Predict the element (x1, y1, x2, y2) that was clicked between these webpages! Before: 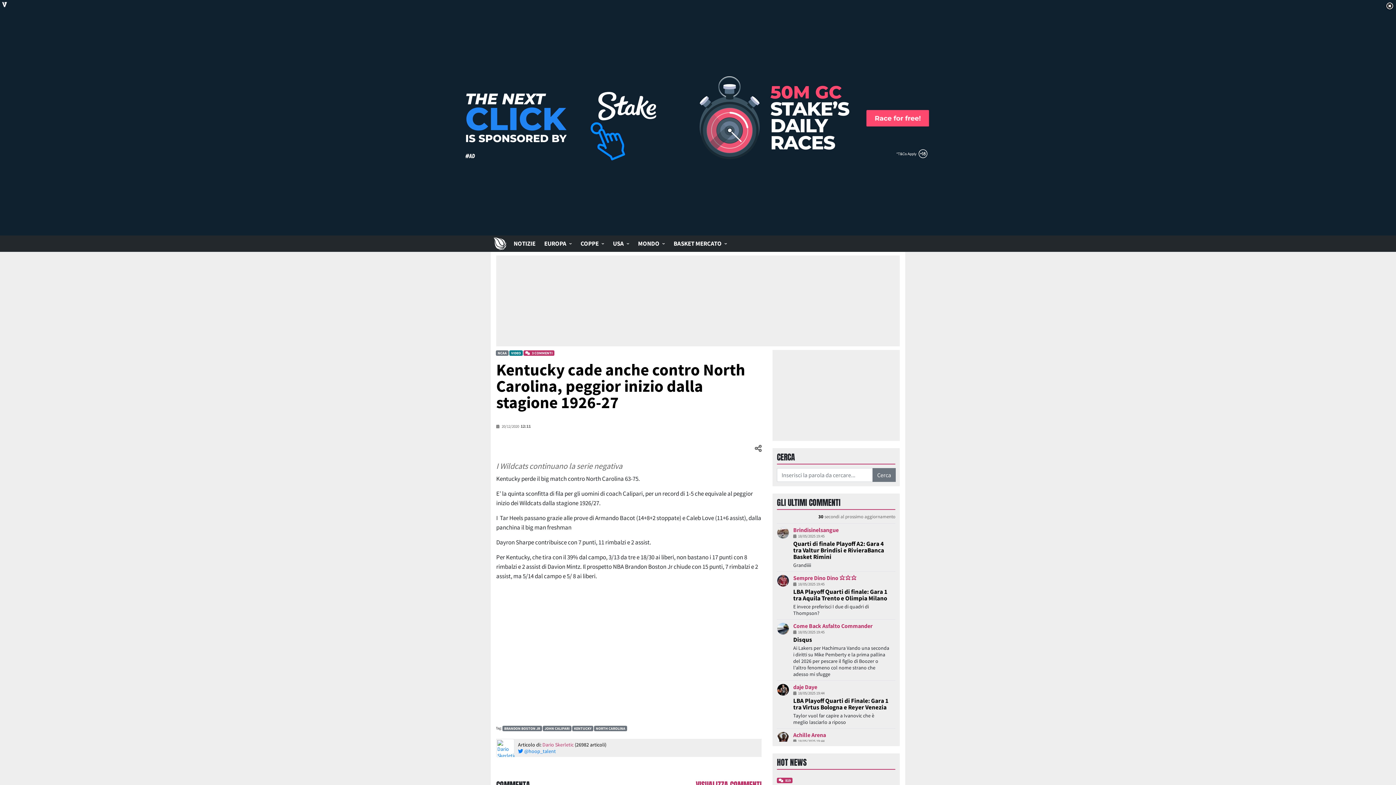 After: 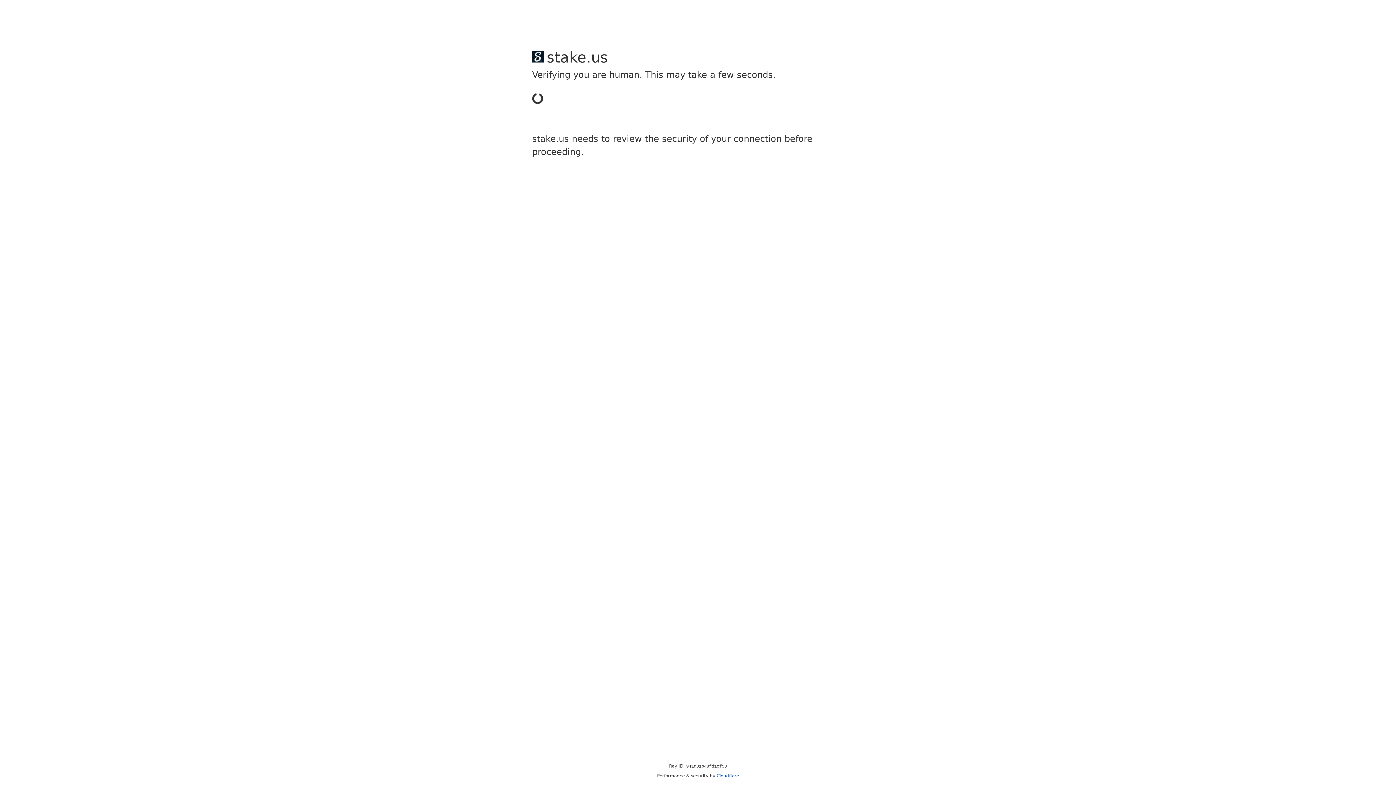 Action: bbox: (793, 731, 826, 738) label: Achille Arena